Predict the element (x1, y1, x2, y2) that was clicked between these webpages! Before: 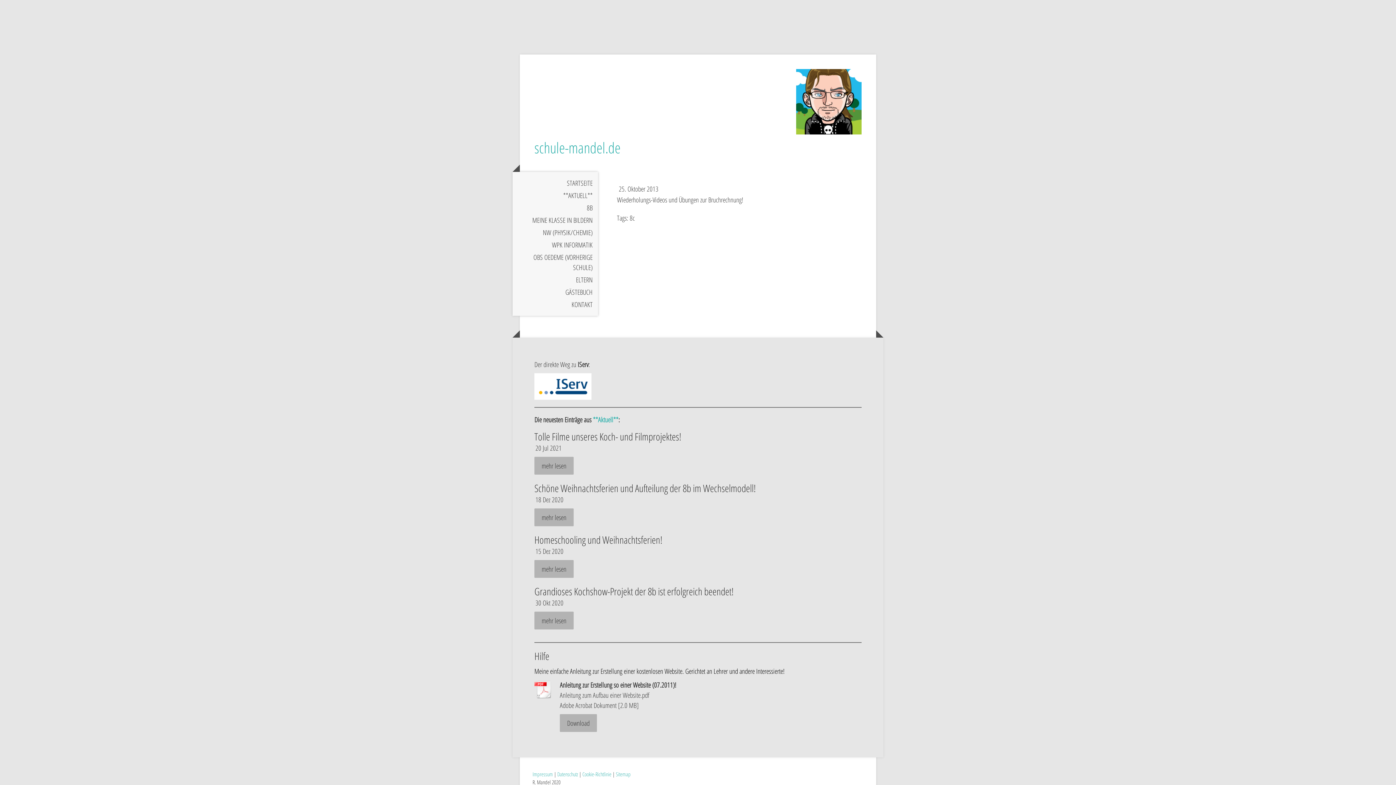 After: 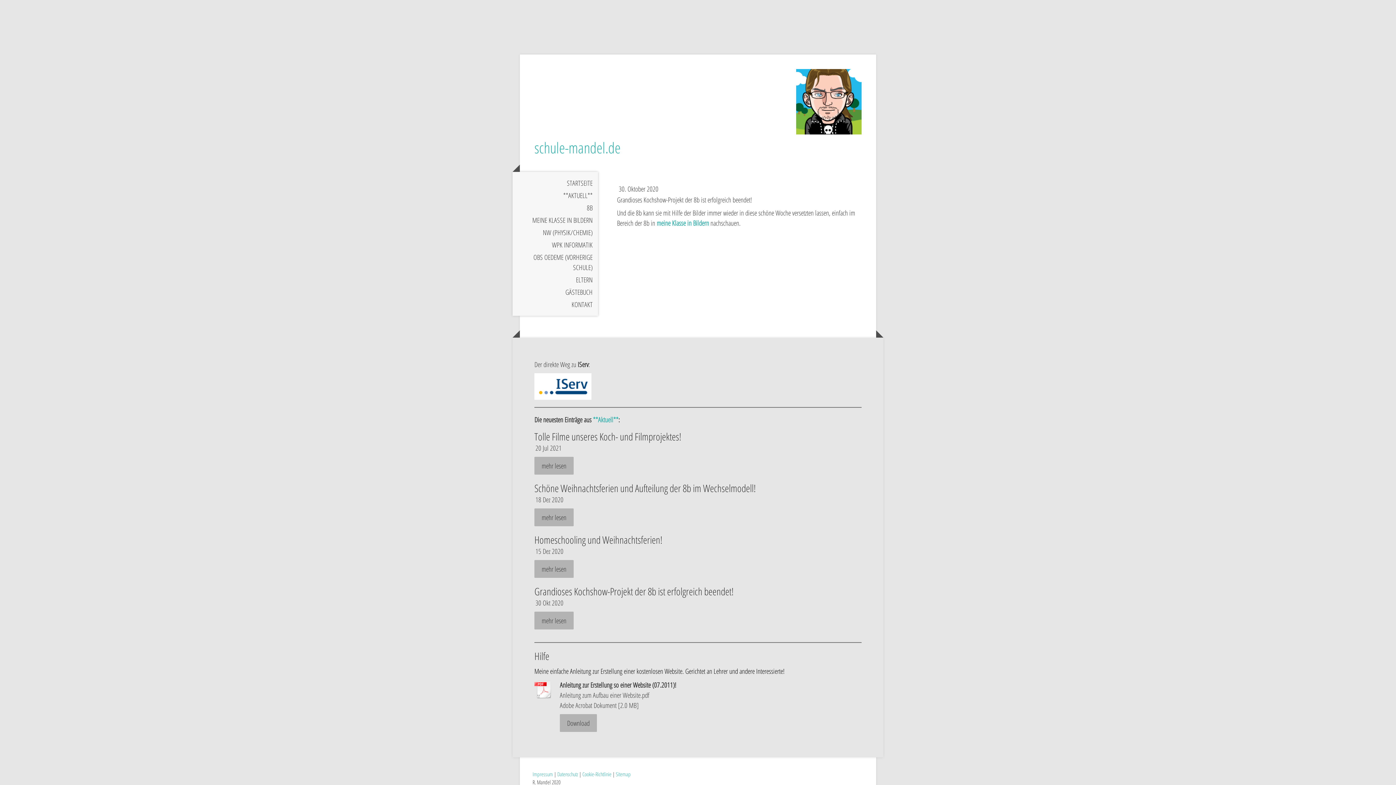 Action: label: Grandioses Kochshow-Projekt der 8b ist erfolgreich beendet! bbox: (534, 585, 861, 598)